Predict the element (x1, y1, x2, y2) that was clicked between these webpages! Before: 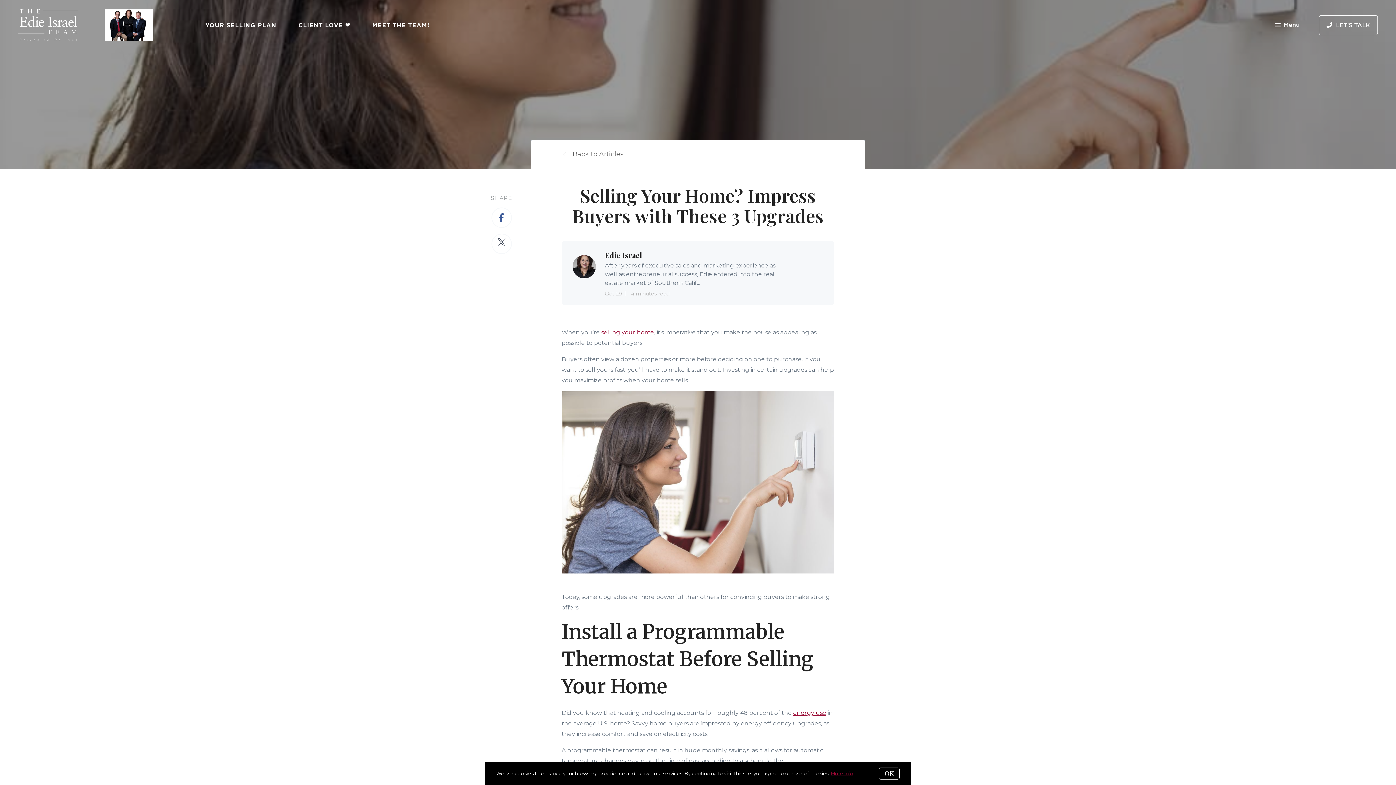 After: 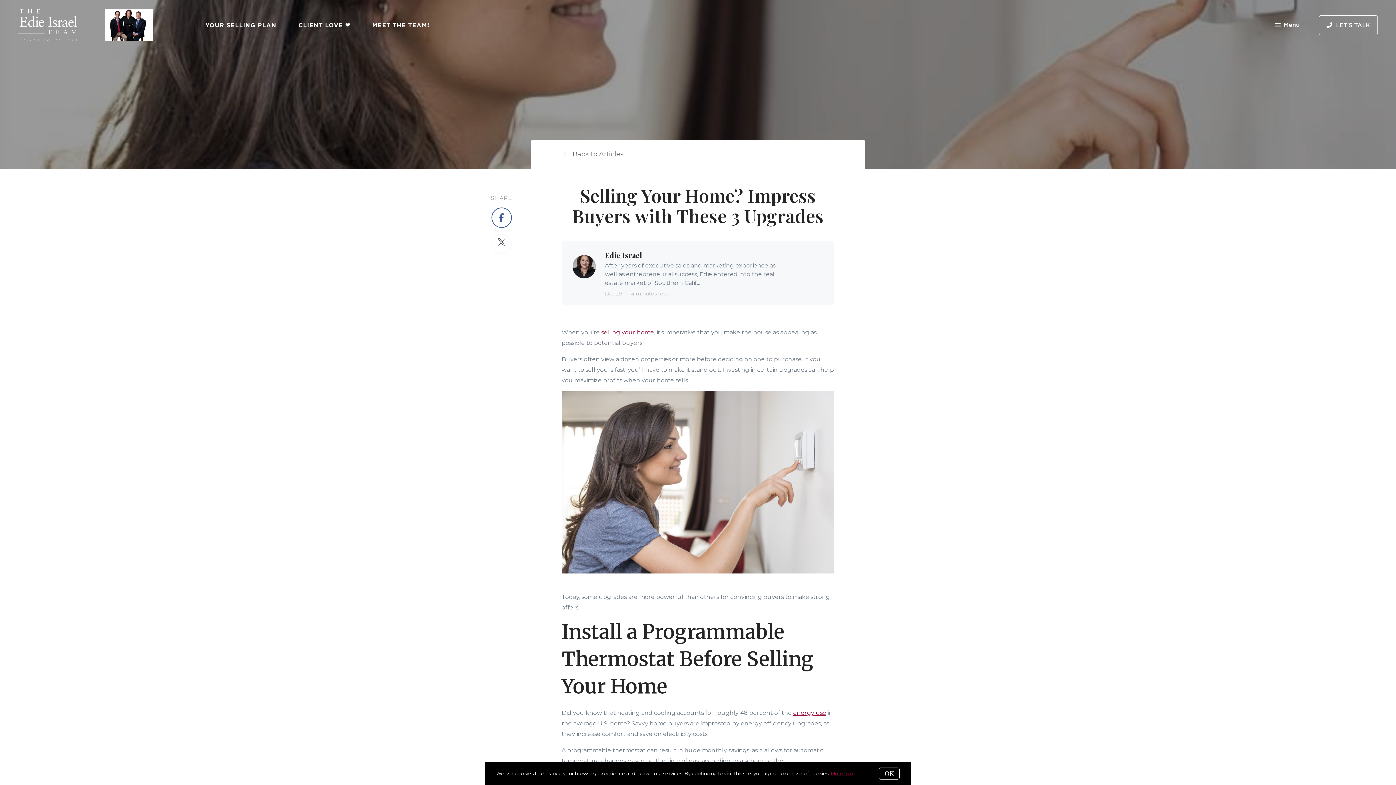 Action: bbox: (491, 207, 511, 228)